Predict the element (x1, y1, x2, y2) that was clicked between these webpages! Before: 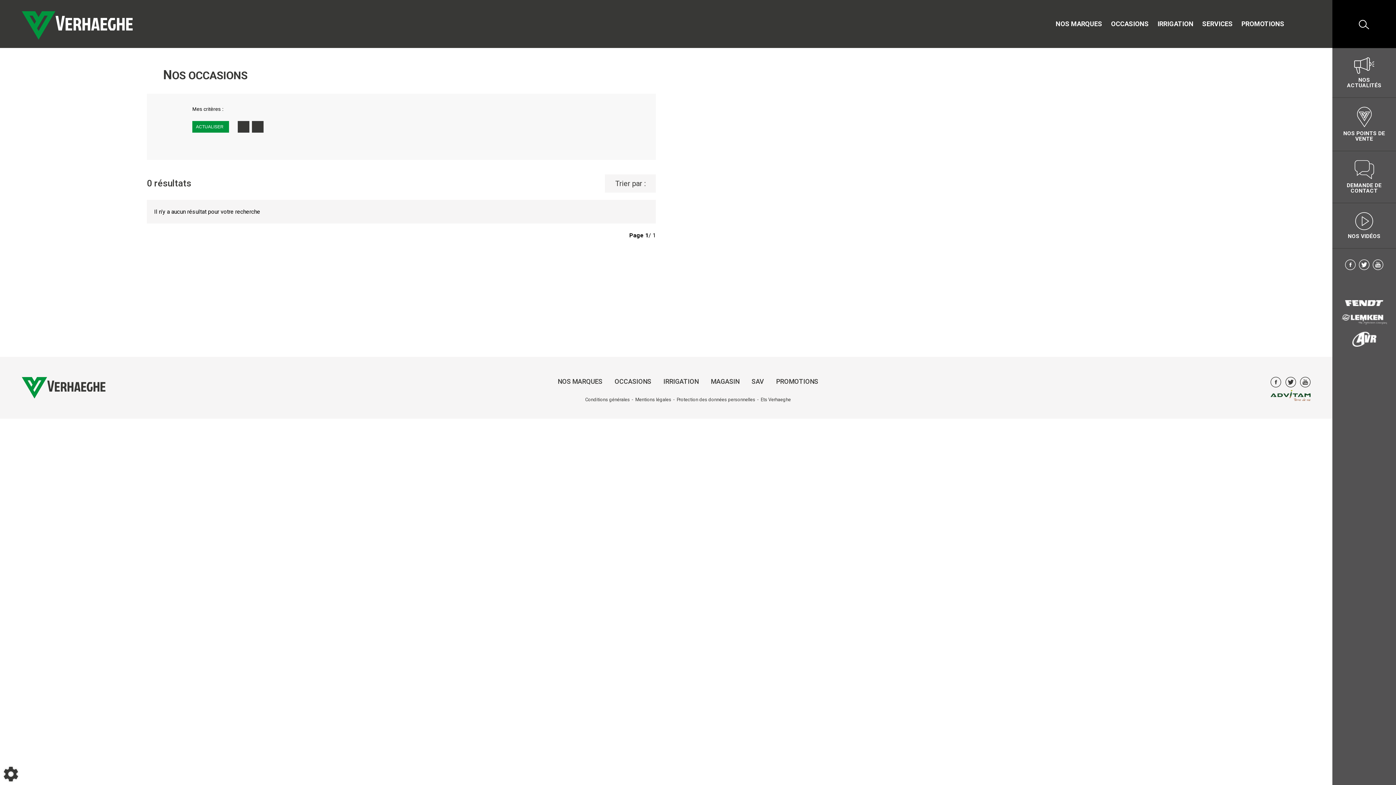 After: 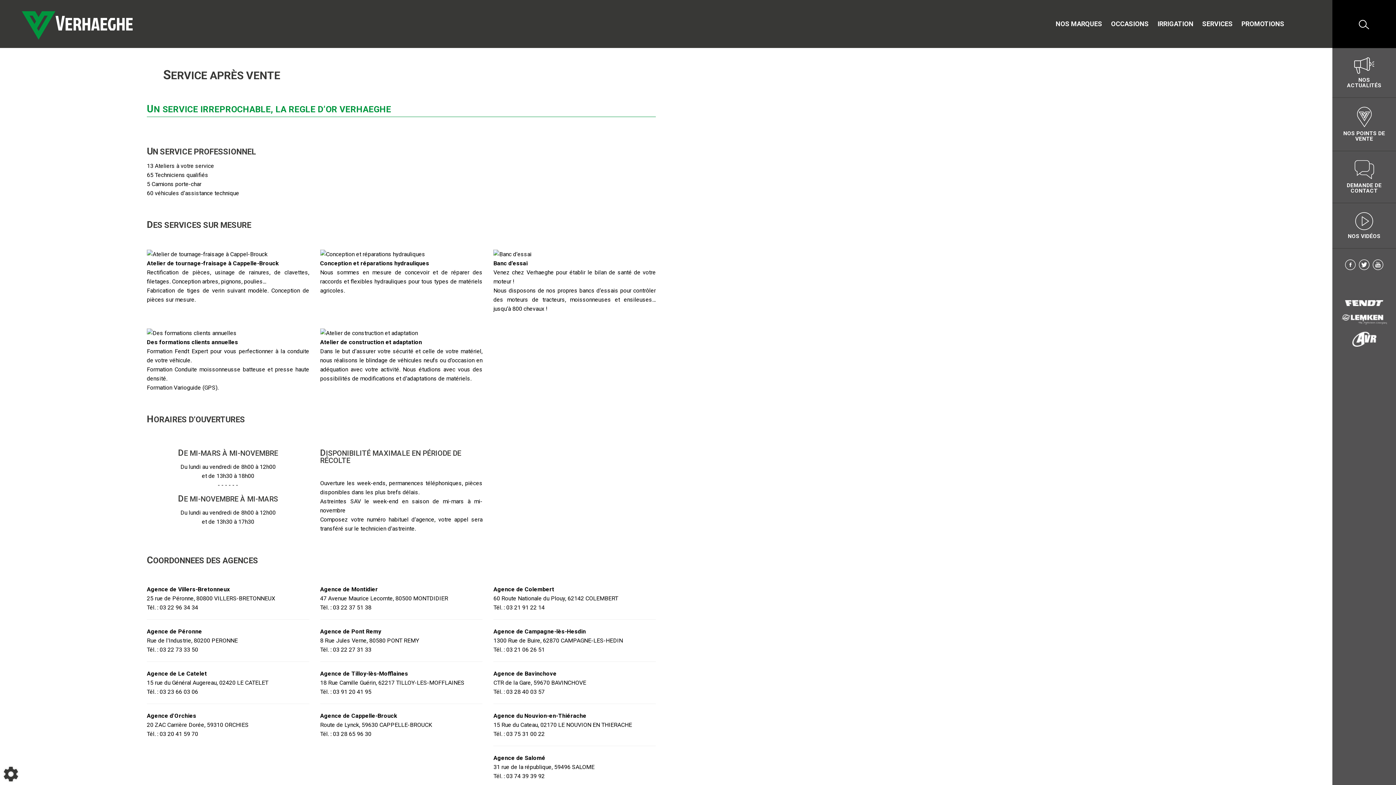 Action: label: SAV bbox: (751, 377, 764, 386)